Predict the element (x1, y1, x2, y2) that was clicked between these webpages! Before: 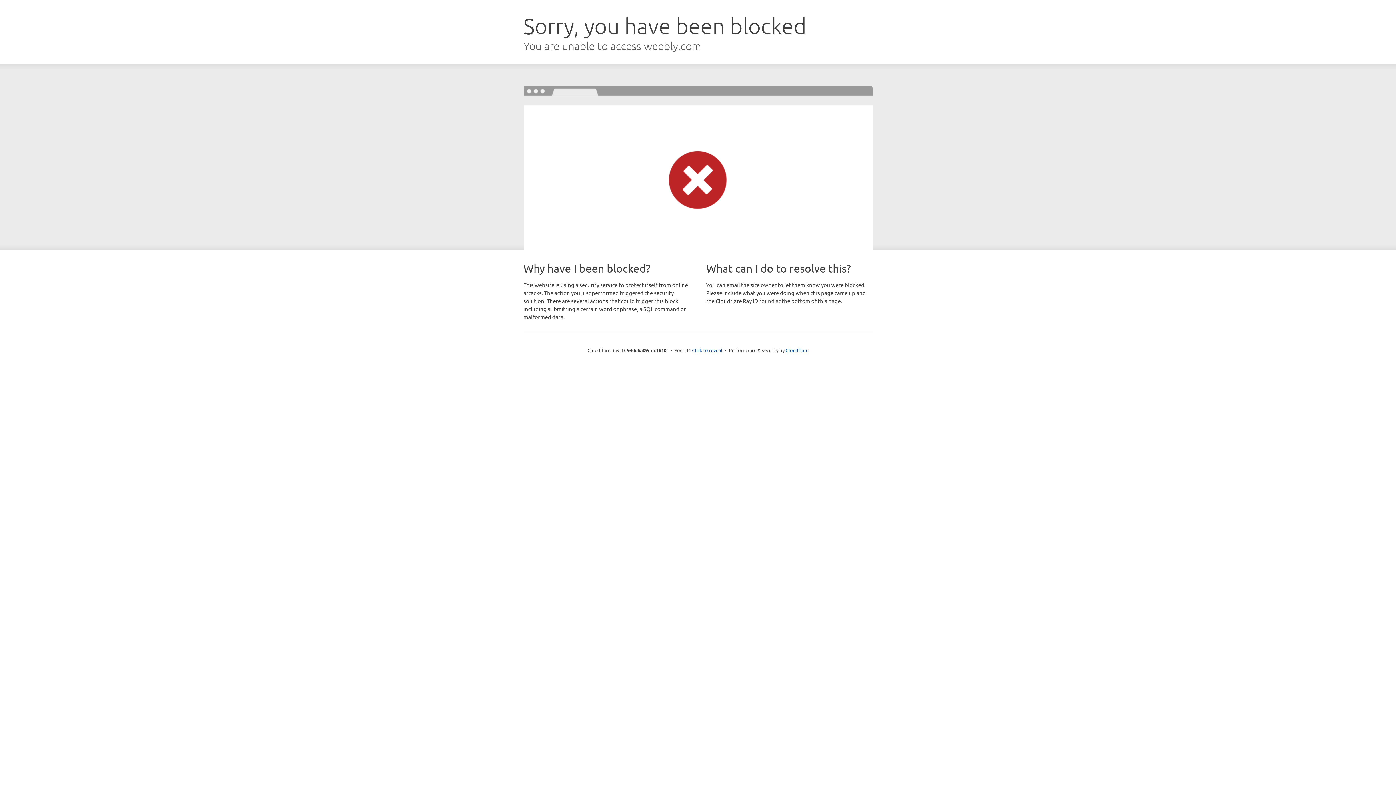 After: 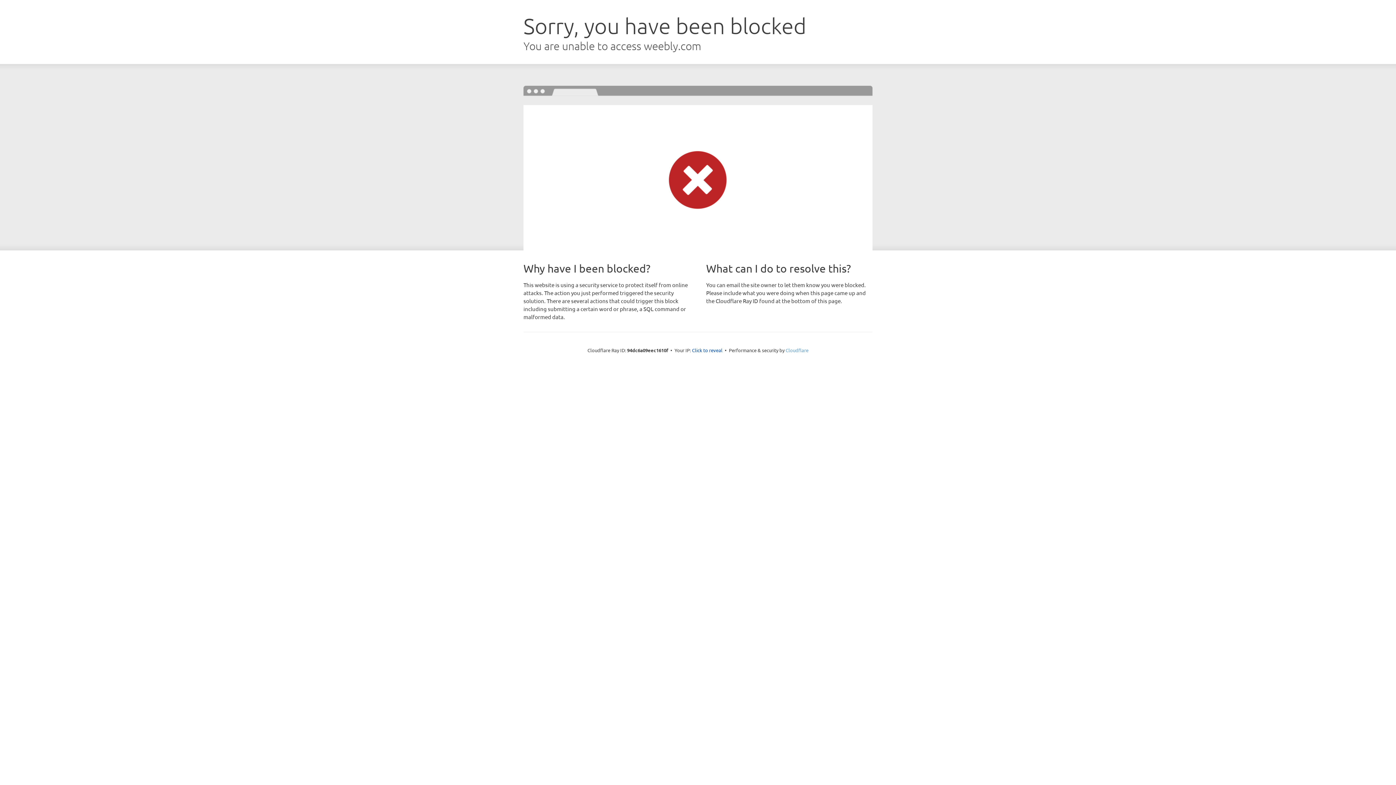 Action: label: Cloudflare bbox: (785, 347, 808, 353)